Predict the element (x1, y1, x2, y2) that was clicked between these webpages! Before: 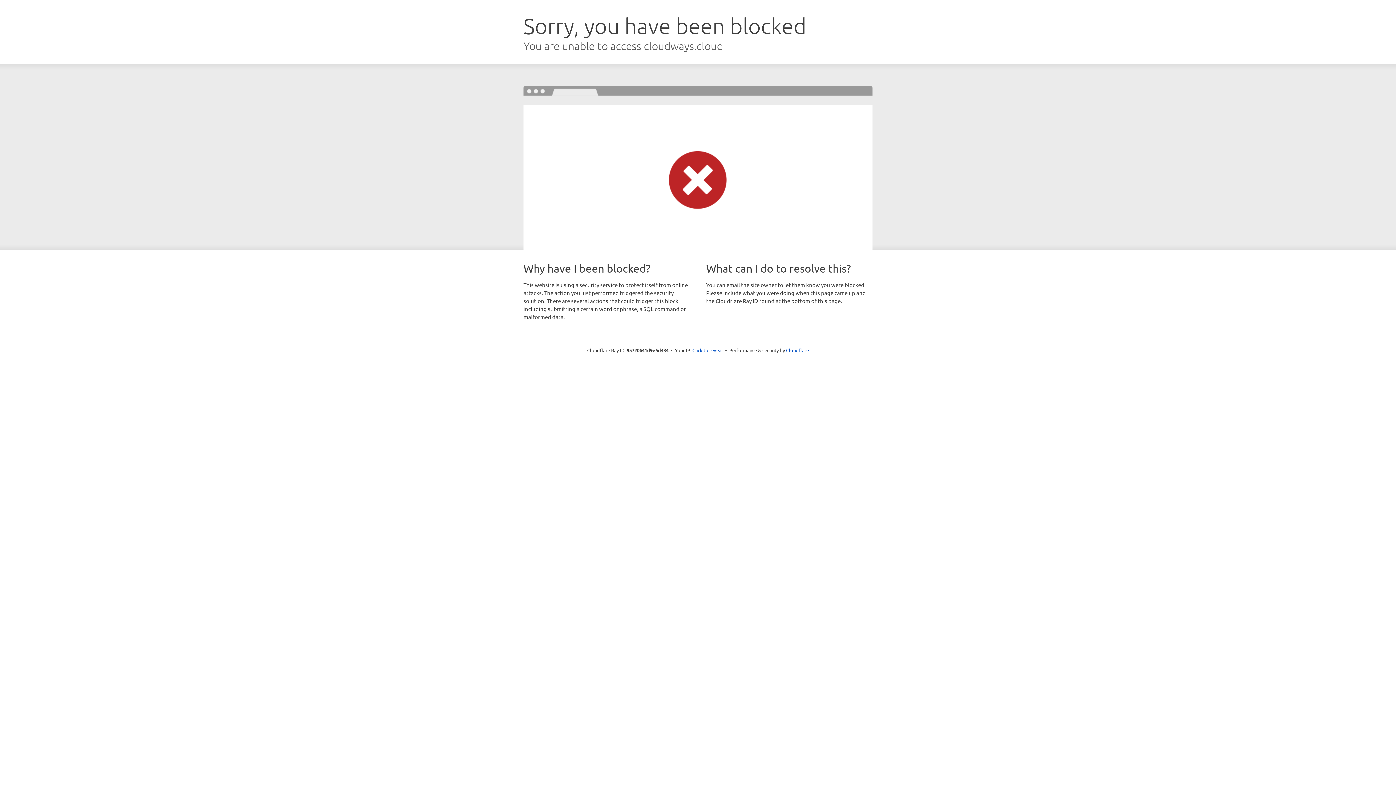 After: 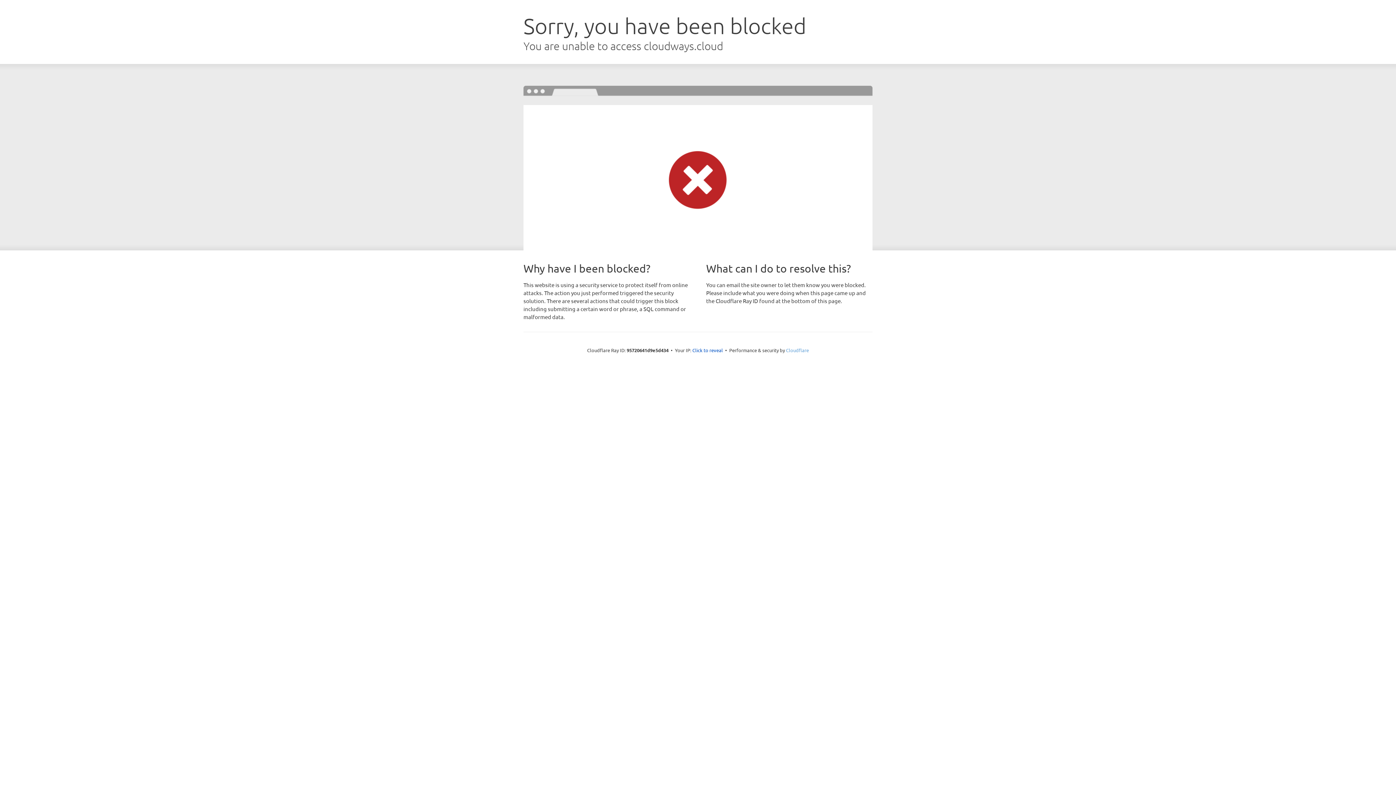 Action: bbox: (786, 347, 809, 353) label: Cloudflare